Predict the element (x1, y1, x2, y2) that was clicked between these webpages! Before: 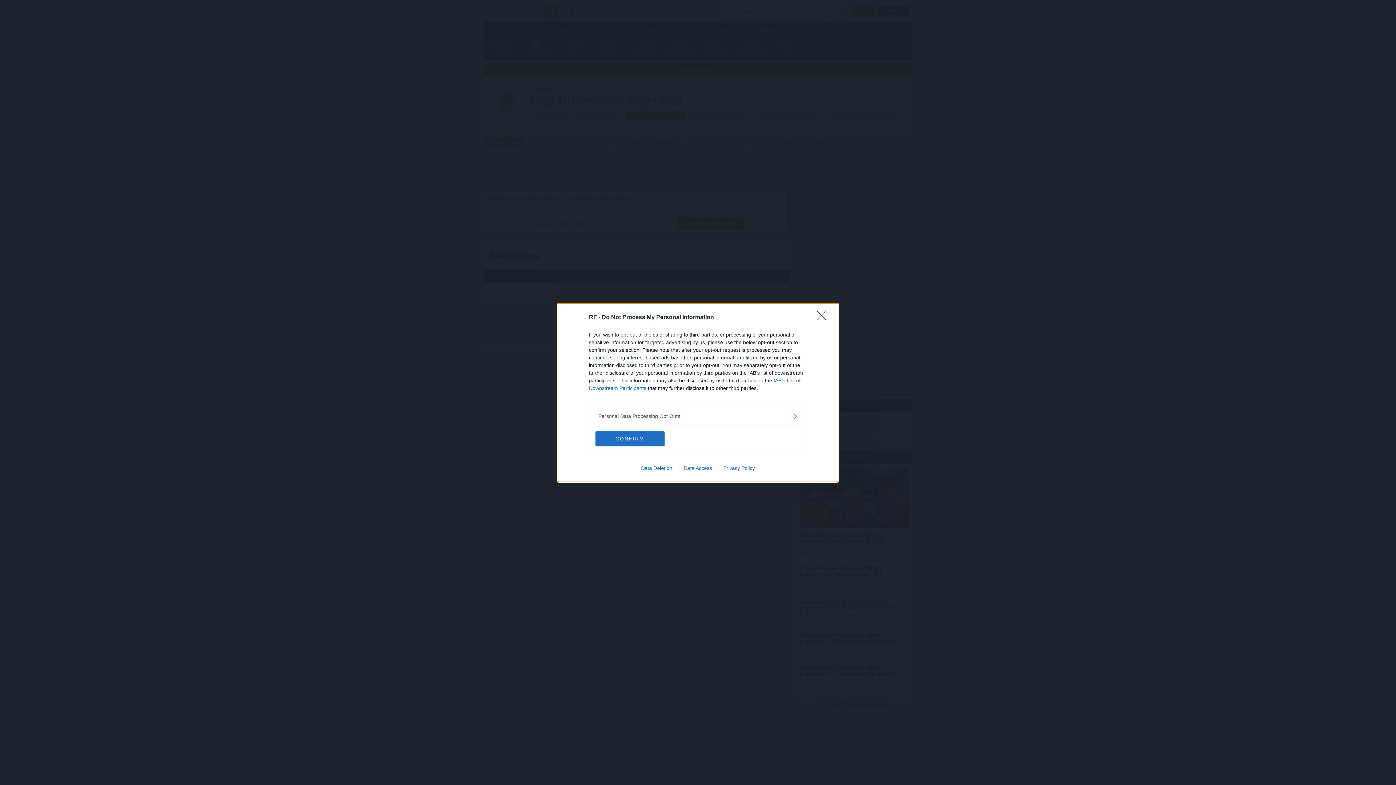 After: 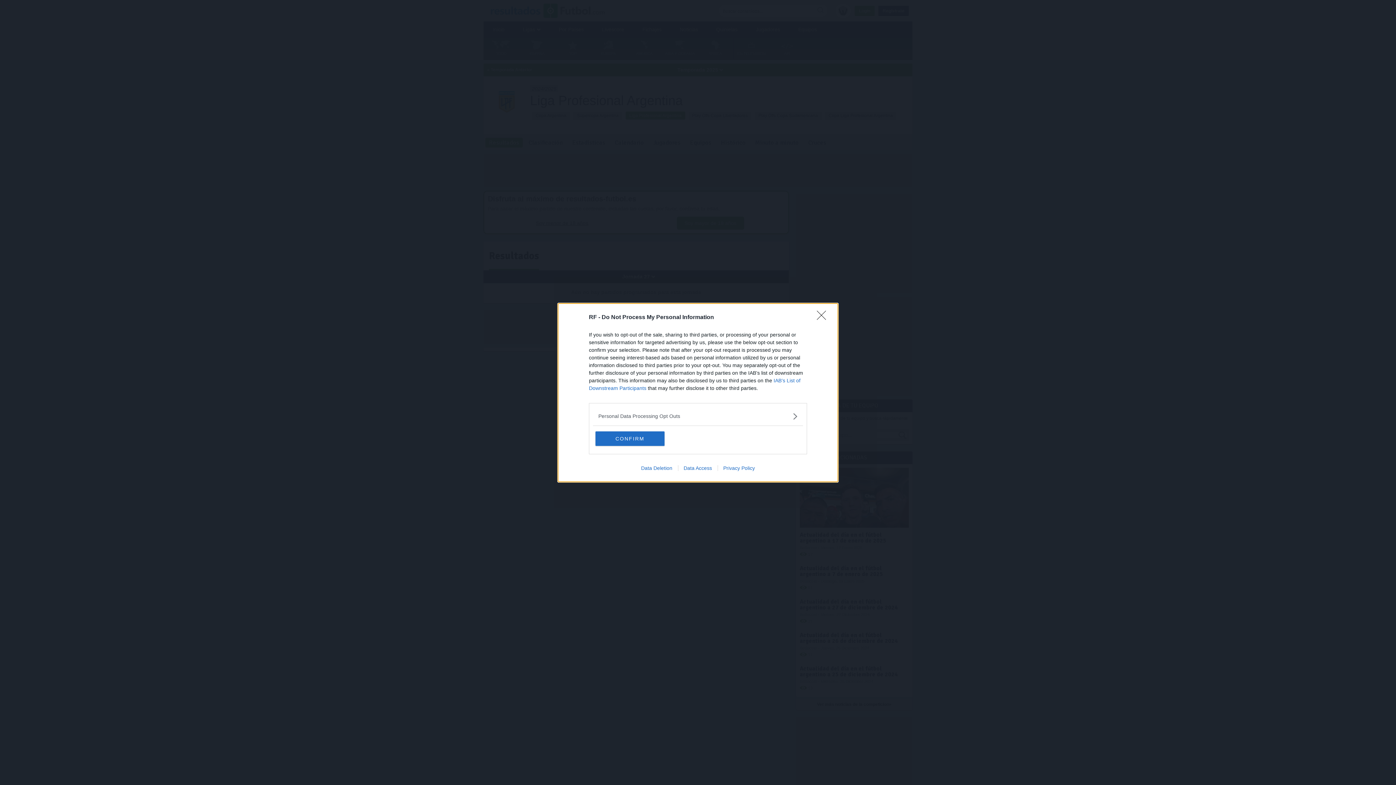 Action: bbox: (678, 465, 717, 471) label: Data Access